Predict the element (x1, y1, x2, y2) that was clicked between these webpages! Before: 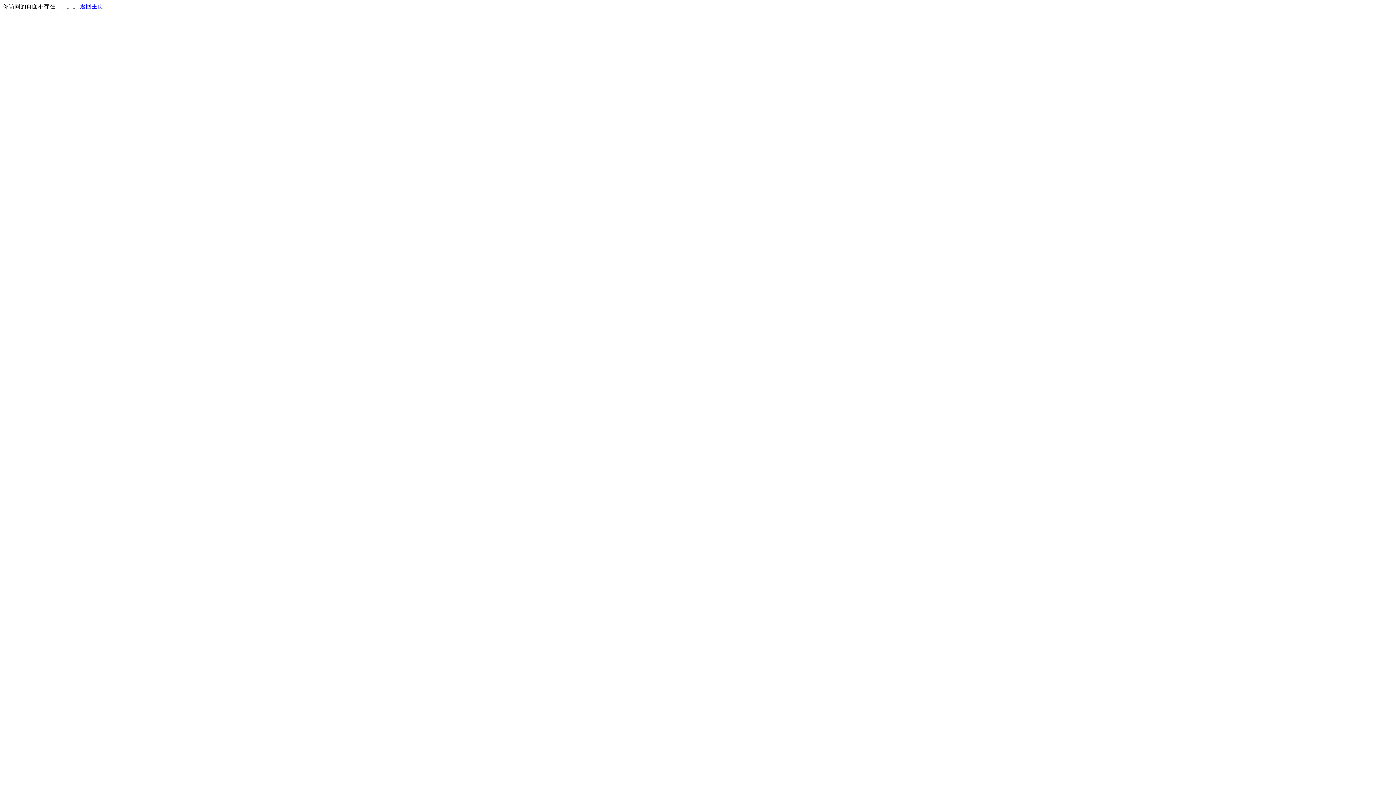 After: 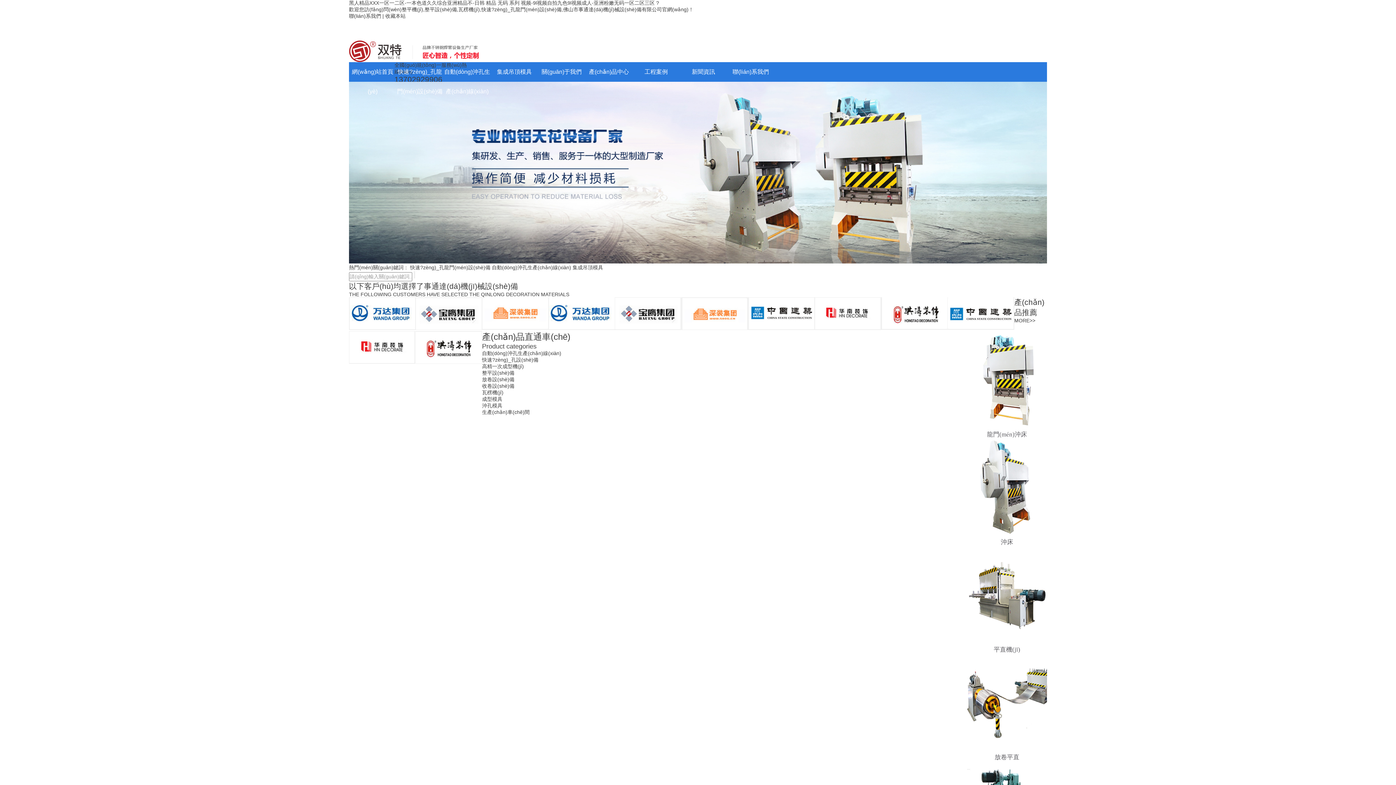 Action: label: 返回主页 bbox: (80, 3, 103, 9)